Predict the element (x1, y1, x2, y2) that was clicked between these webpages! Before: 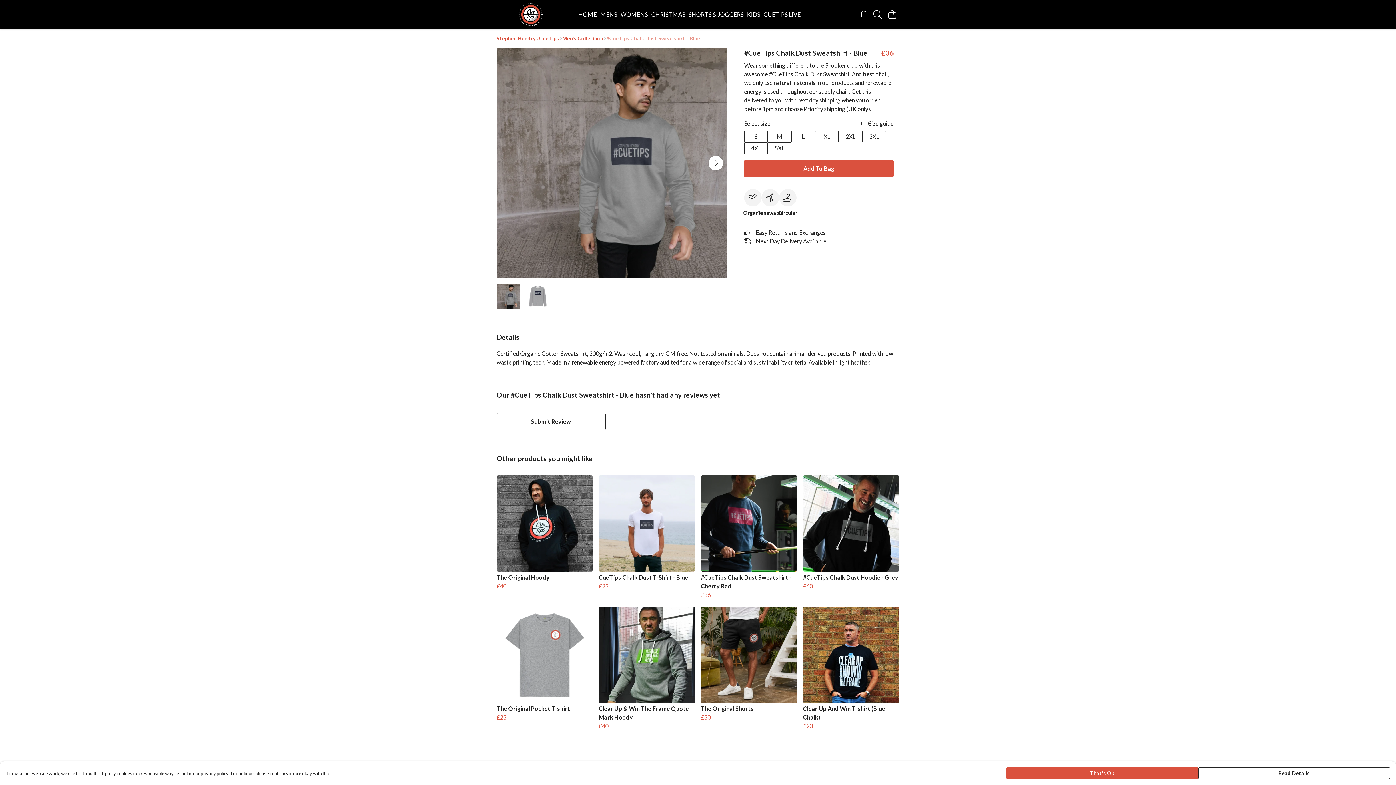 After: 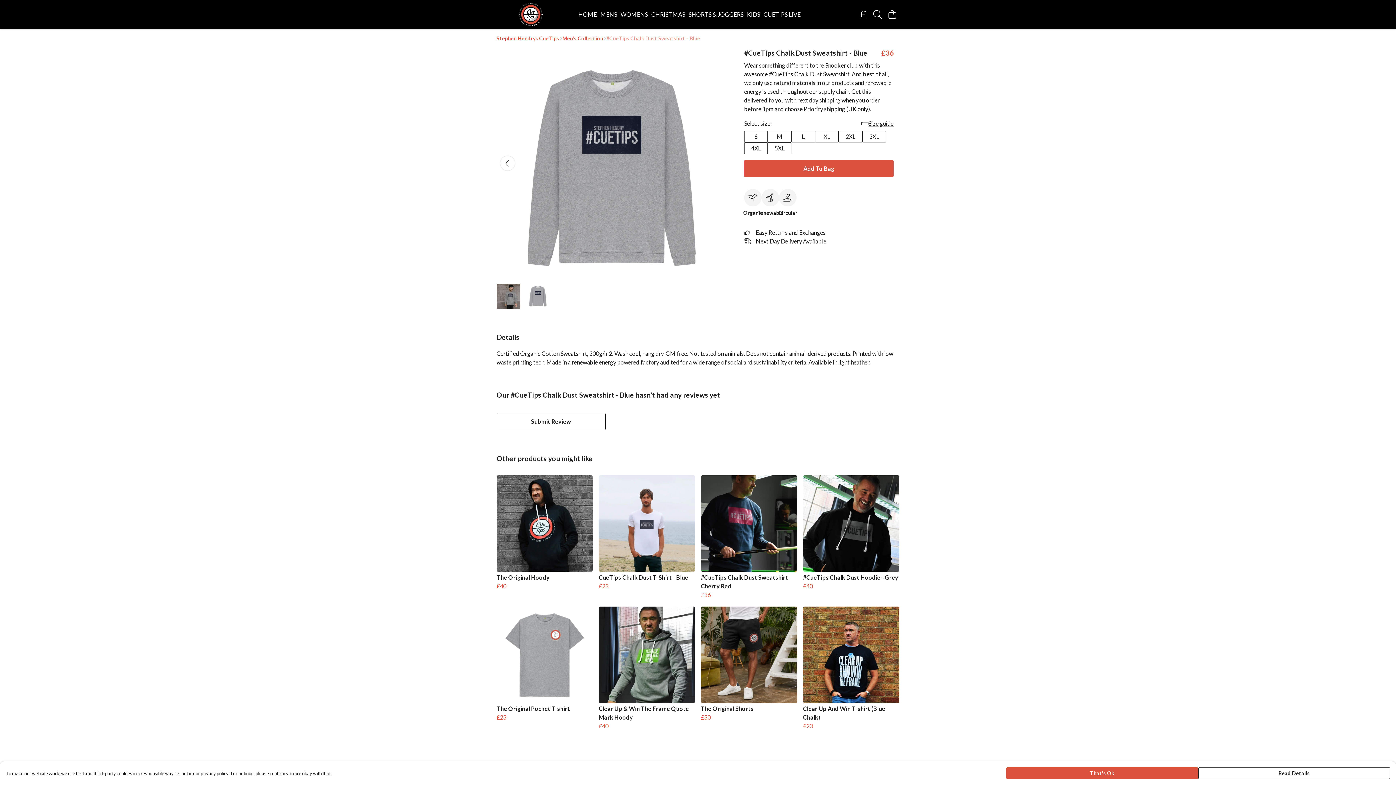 Action: label: See next image bbox: (708, 155, 723, 170)